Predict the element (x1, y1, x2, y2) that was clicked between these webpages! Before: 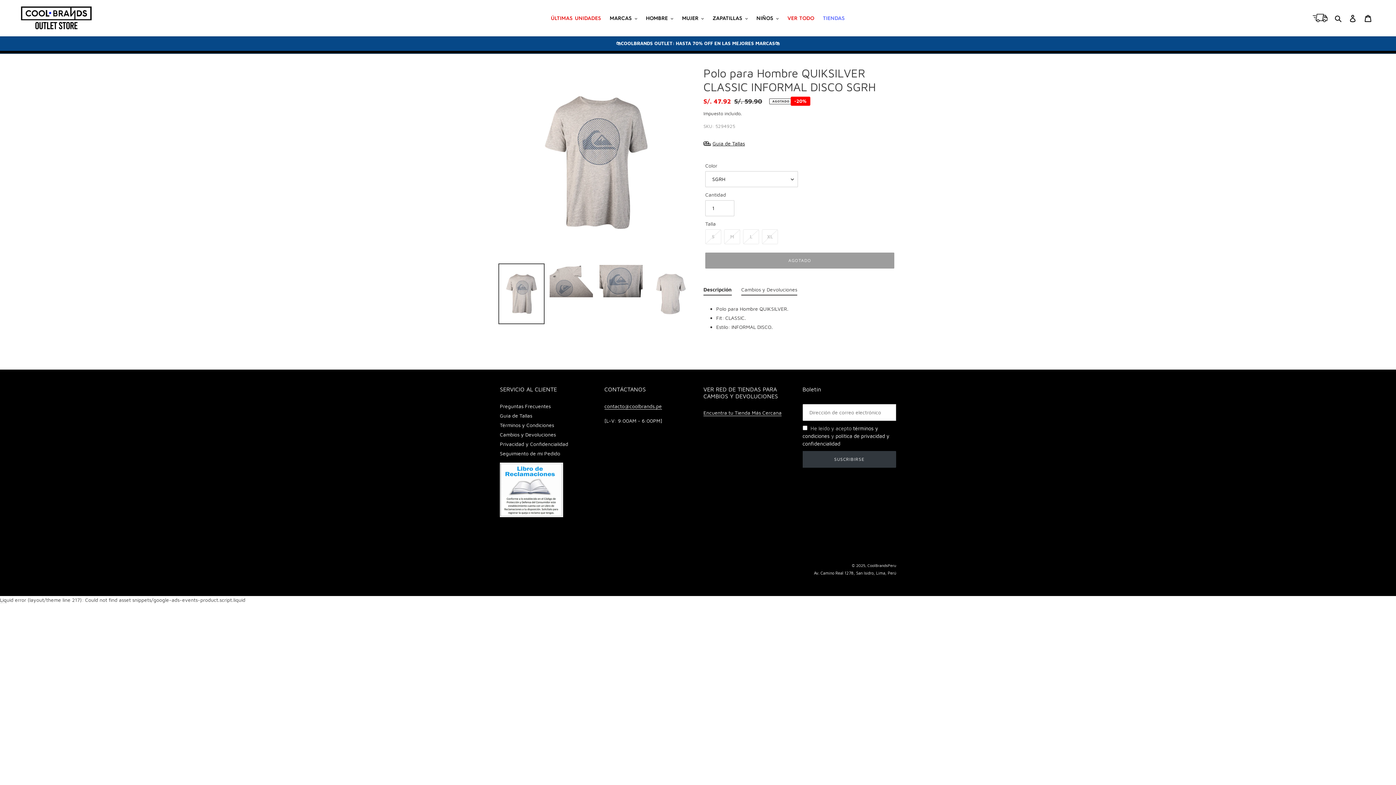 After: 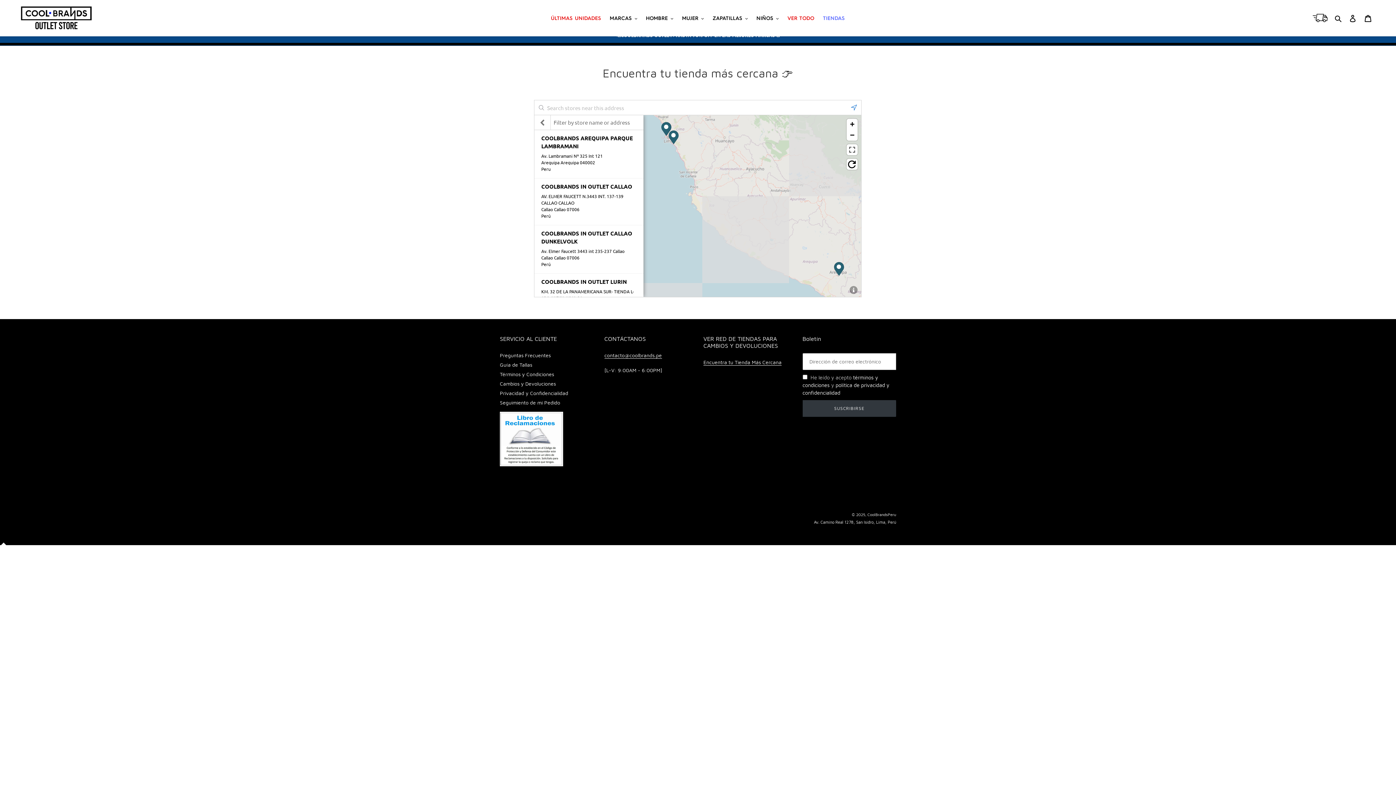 Action: bbox: (703, 409, 781, 416) label: Encuentra tu Tienda Más Cercana